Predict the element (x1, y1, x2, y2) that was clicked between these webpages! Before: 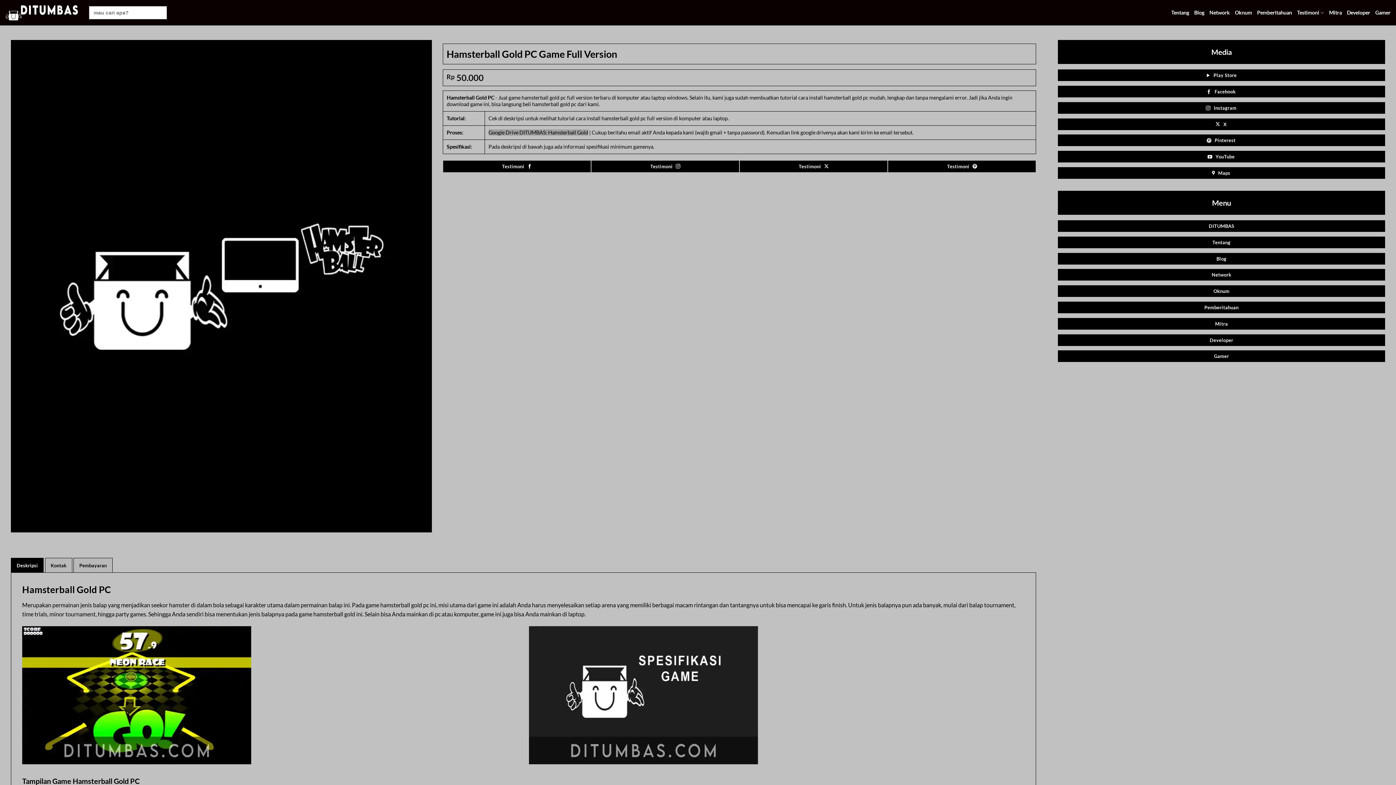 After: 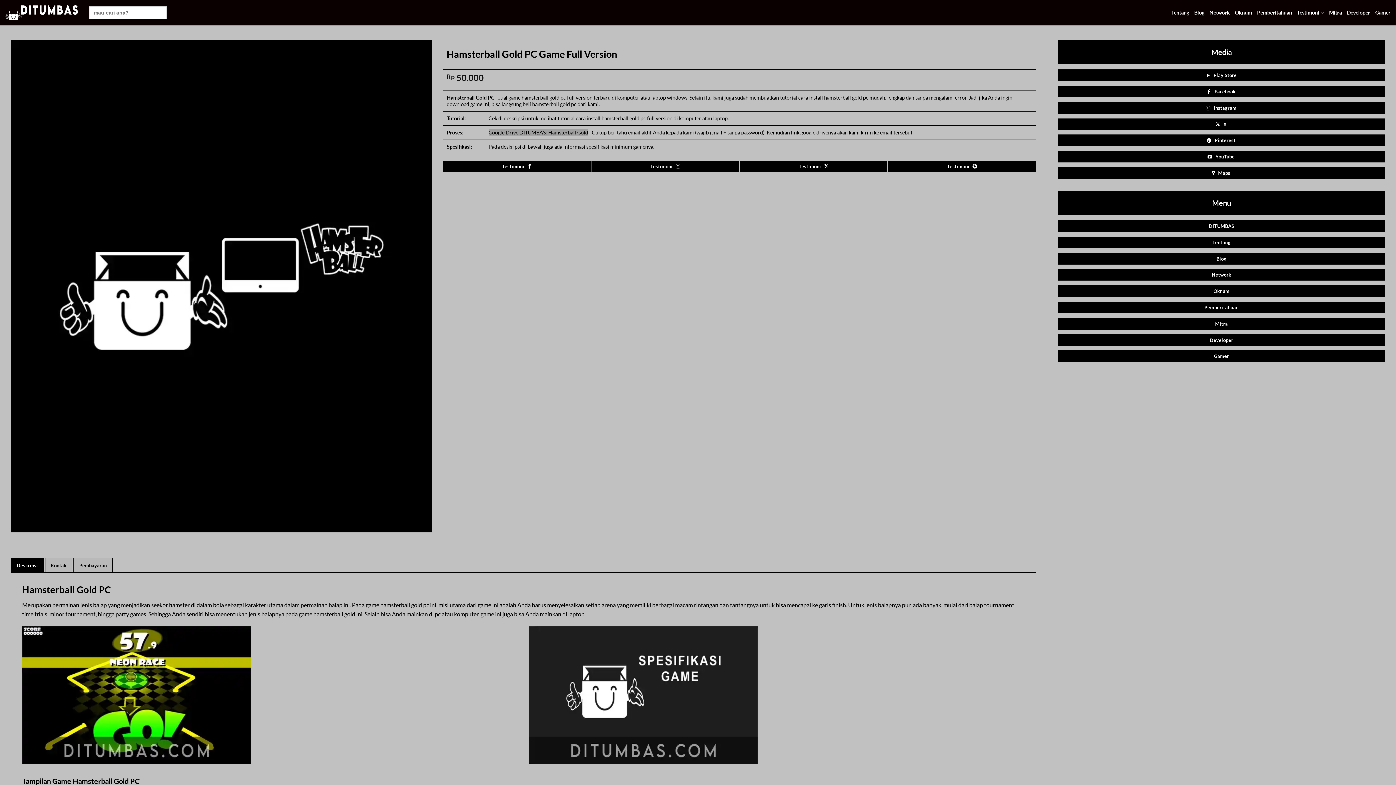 Action: bbox: (1058, 318, 1385, 329) label: Mitra